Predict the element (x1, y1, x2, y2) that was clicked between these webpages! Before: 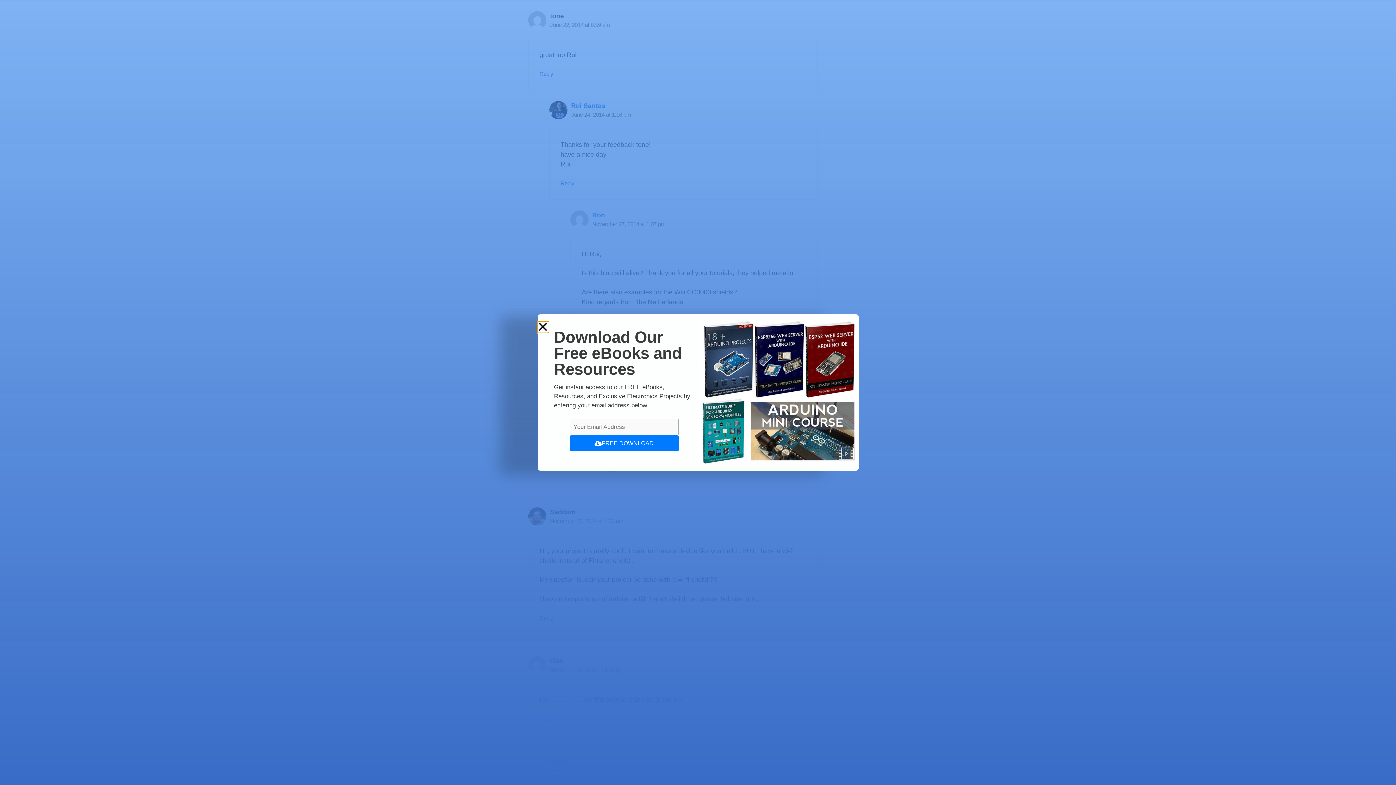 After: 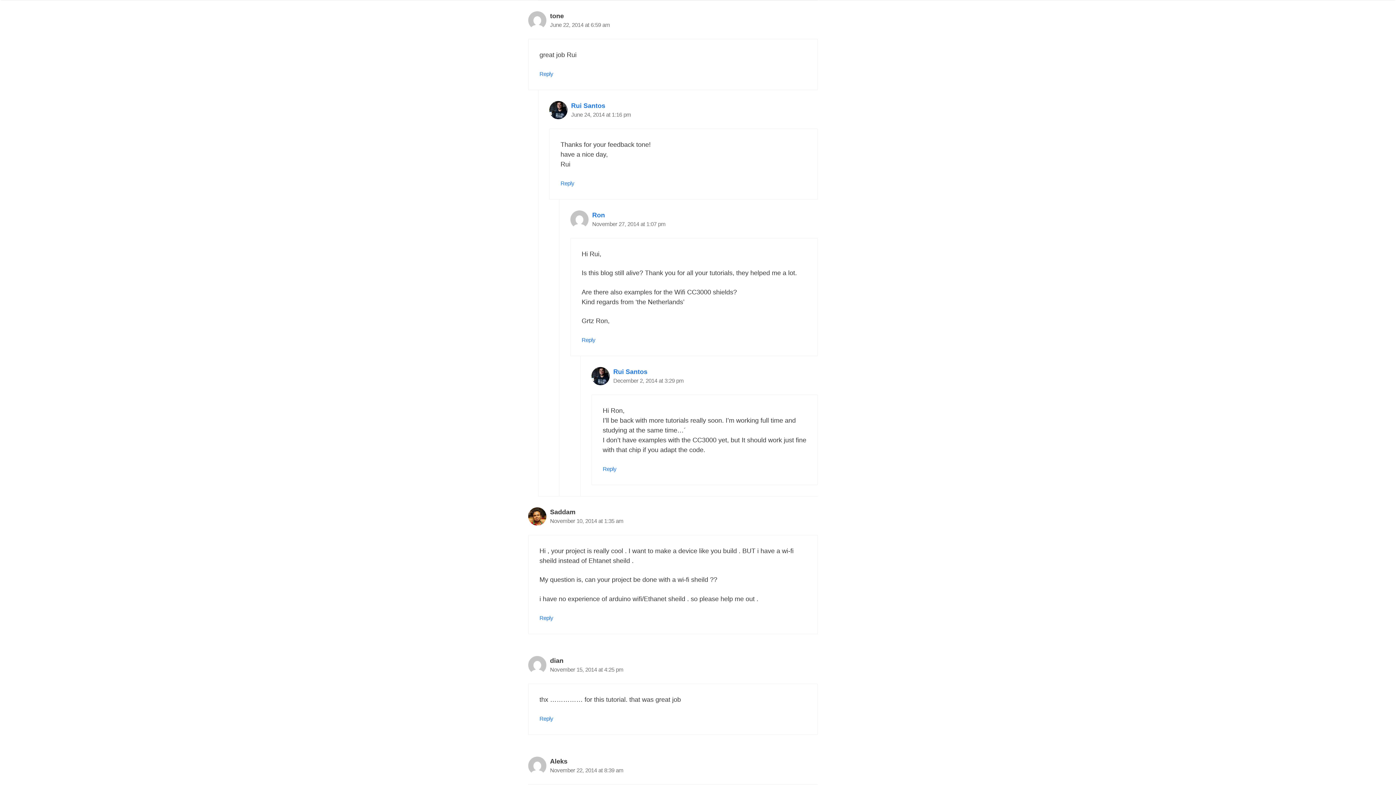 Action: bbox: (537, 321, 548, 332) label: Close